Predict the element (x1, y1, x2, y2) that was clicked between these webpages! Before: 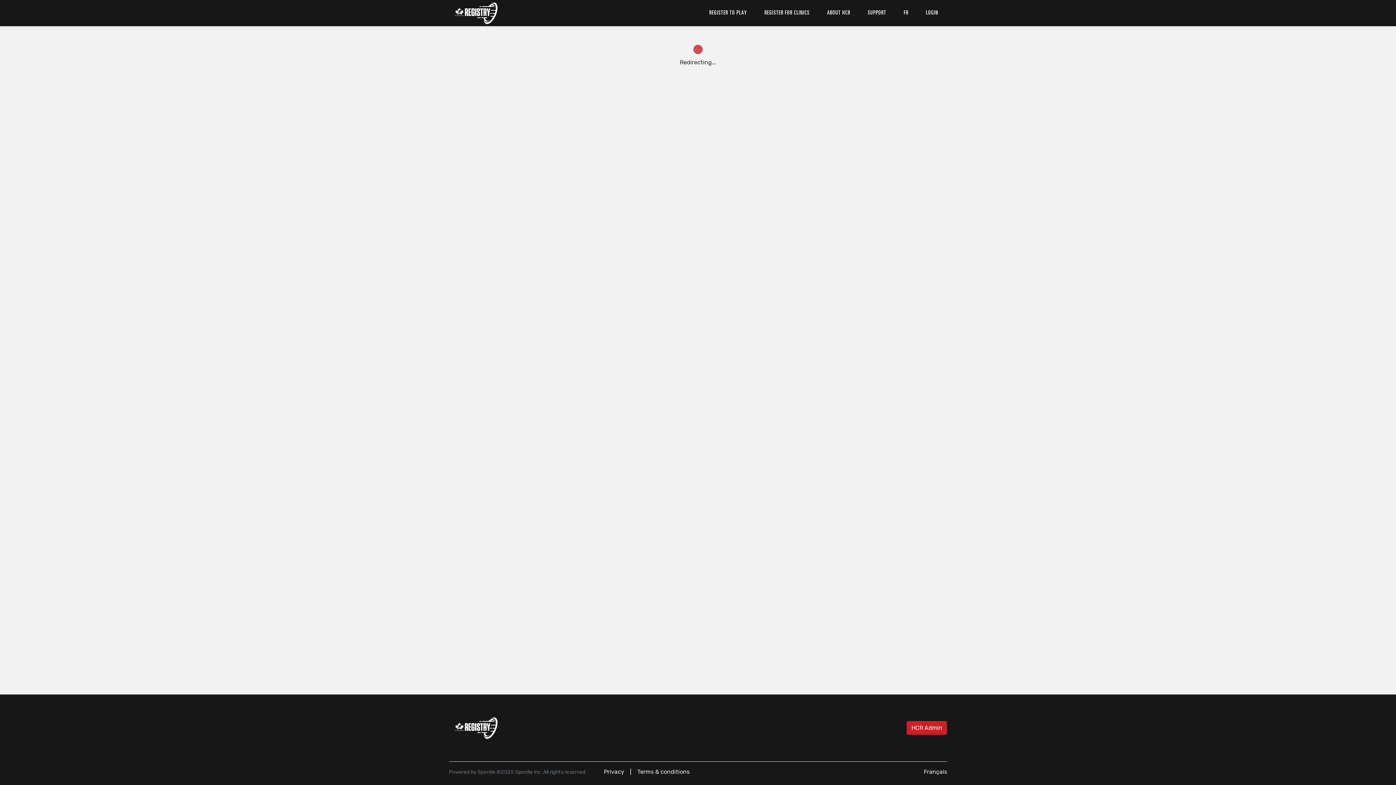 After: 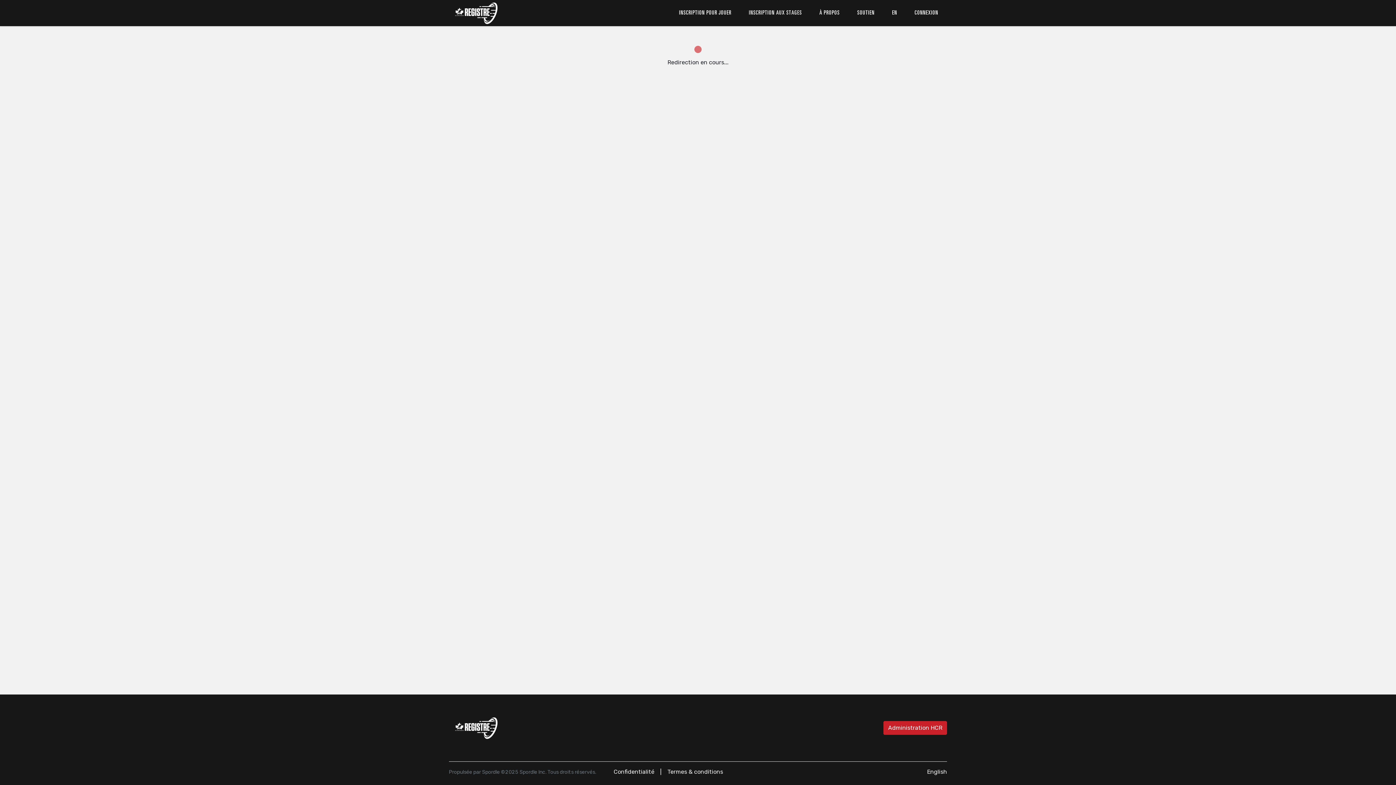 Action: label: FR bbox: (895, 5, 917, 20)